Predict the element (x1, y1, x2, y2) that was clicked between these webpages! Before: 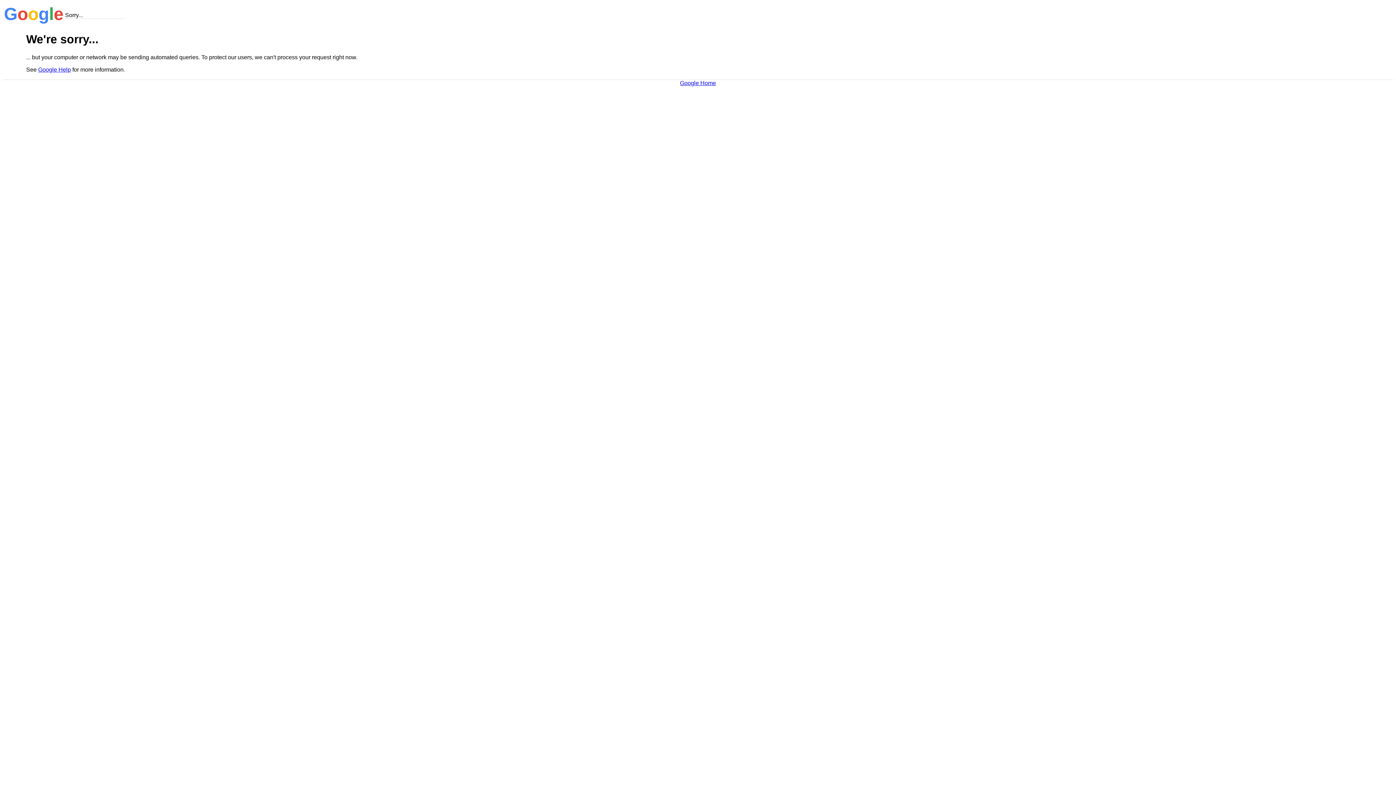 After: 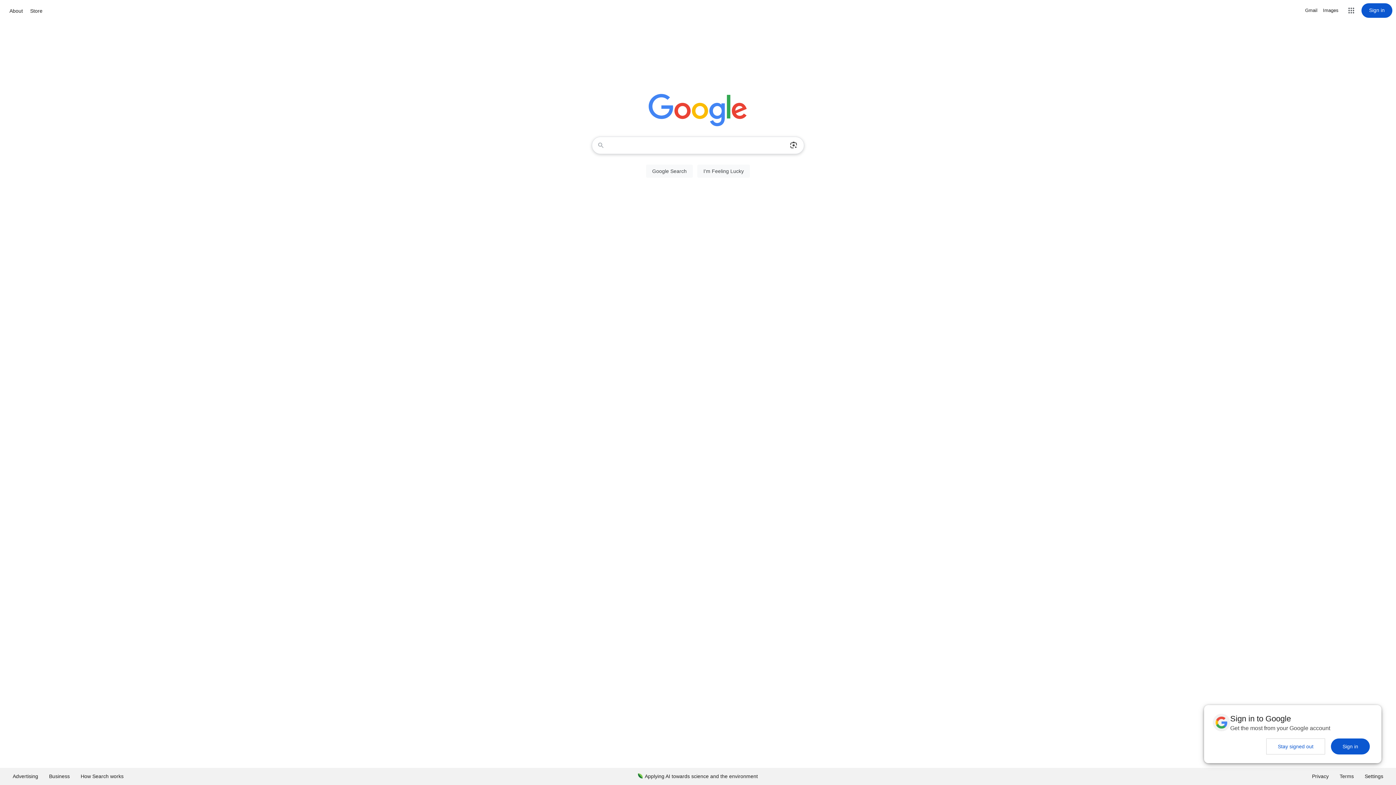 Action: bbox: (680, 79, 716, 86) label: Google Home